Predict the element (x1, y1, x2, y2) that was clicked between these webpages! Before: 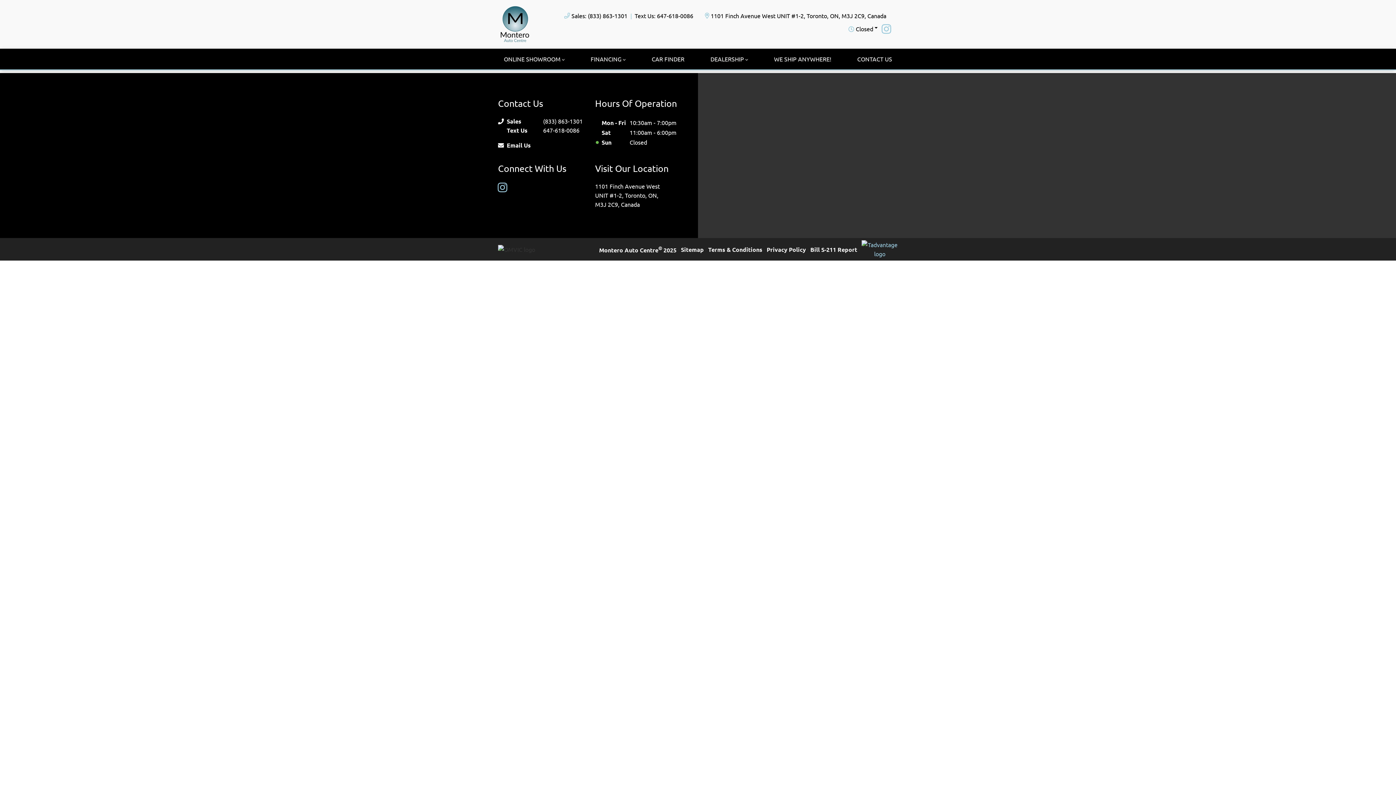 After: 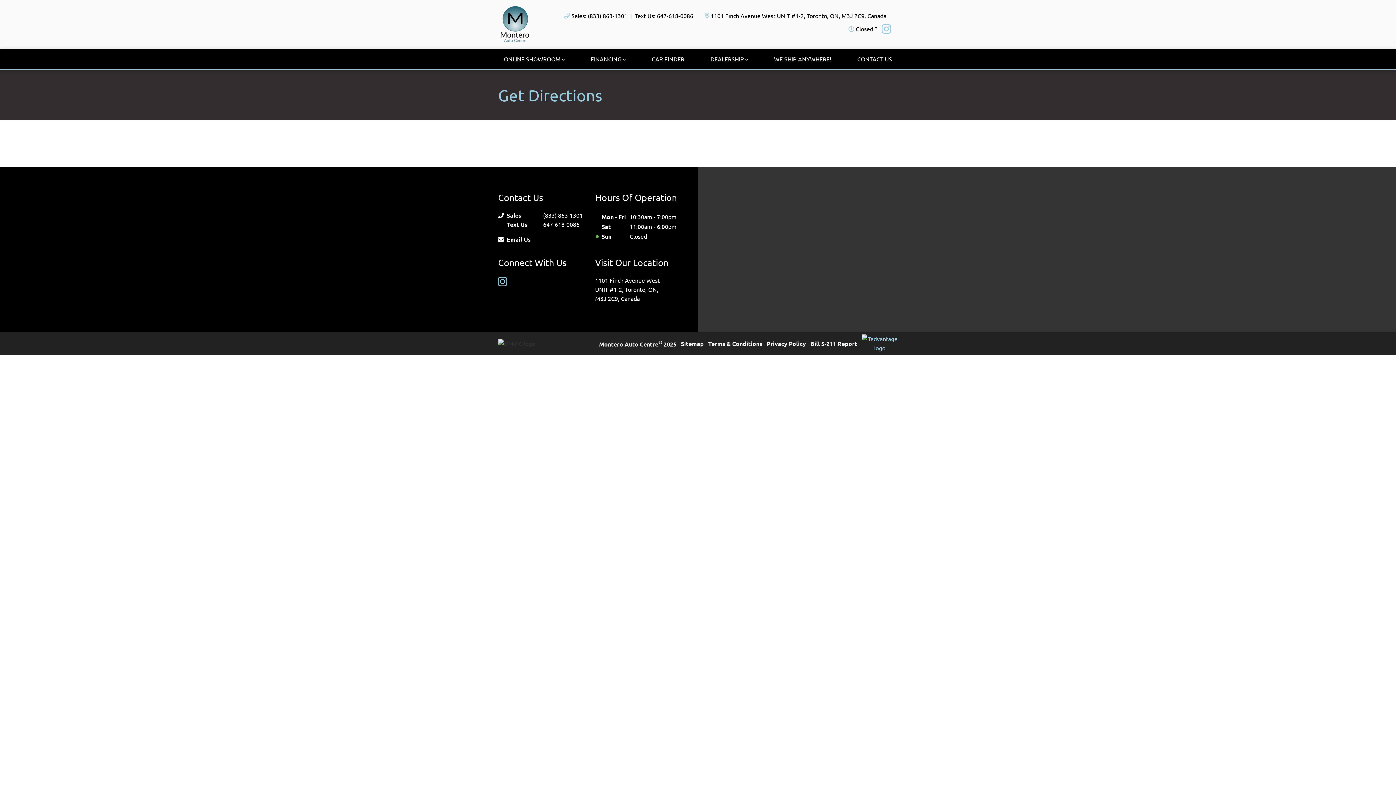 Action: bbox: (705, 11, 886, 20) label: 1101 Finch Avenue West UNIT #1-2, Toronto, ON, M3J 2C9, Canada